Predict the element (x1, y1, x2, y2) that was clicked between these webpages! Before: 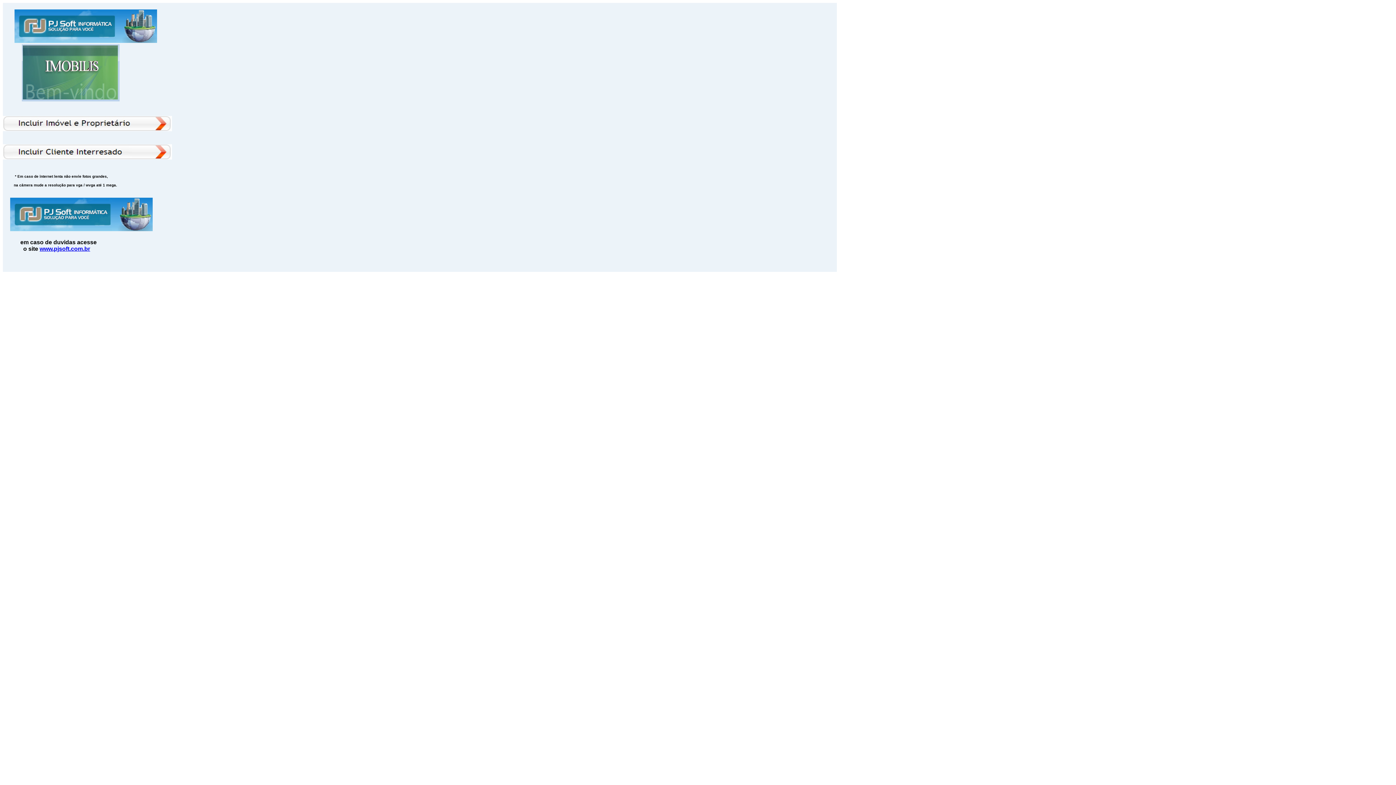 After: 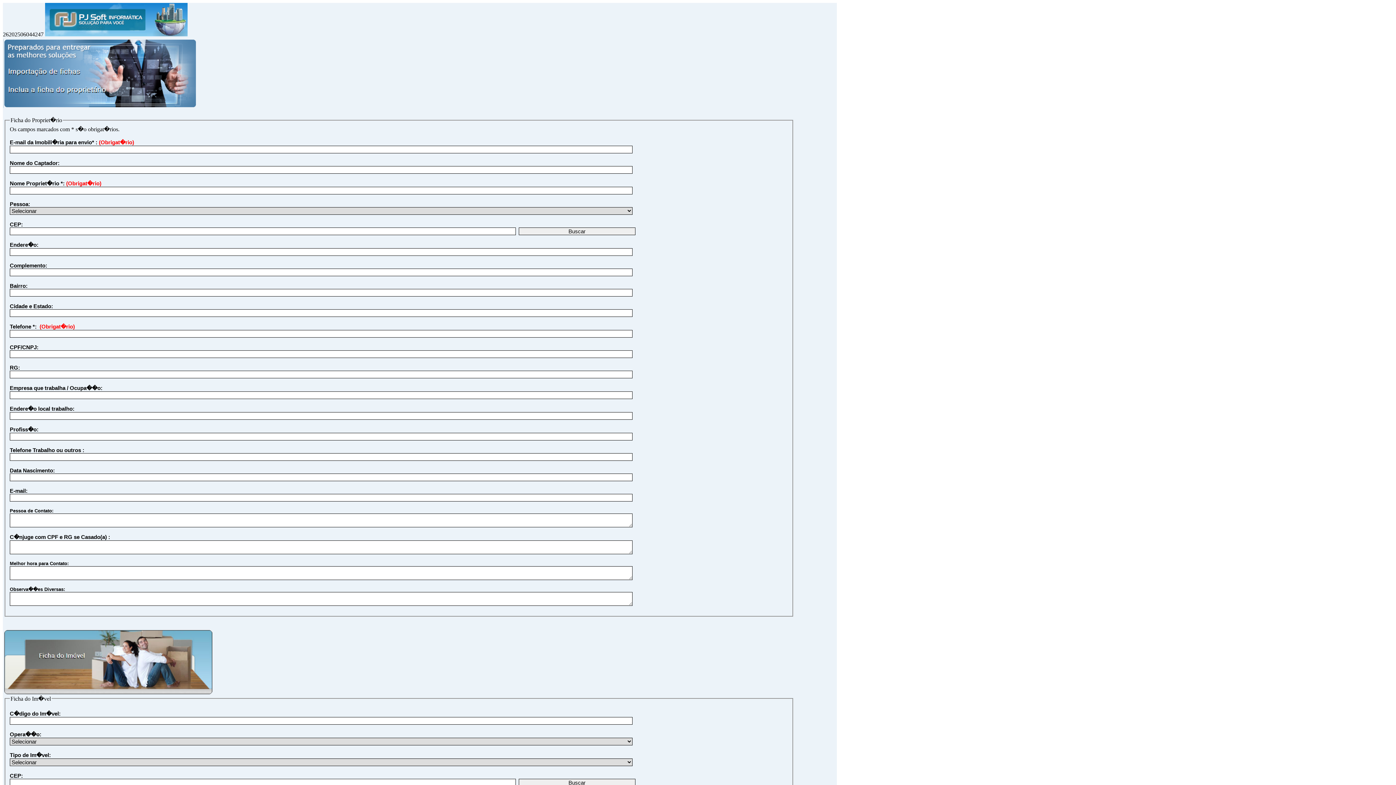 Action: bbox: (2, 126, 172, 132)